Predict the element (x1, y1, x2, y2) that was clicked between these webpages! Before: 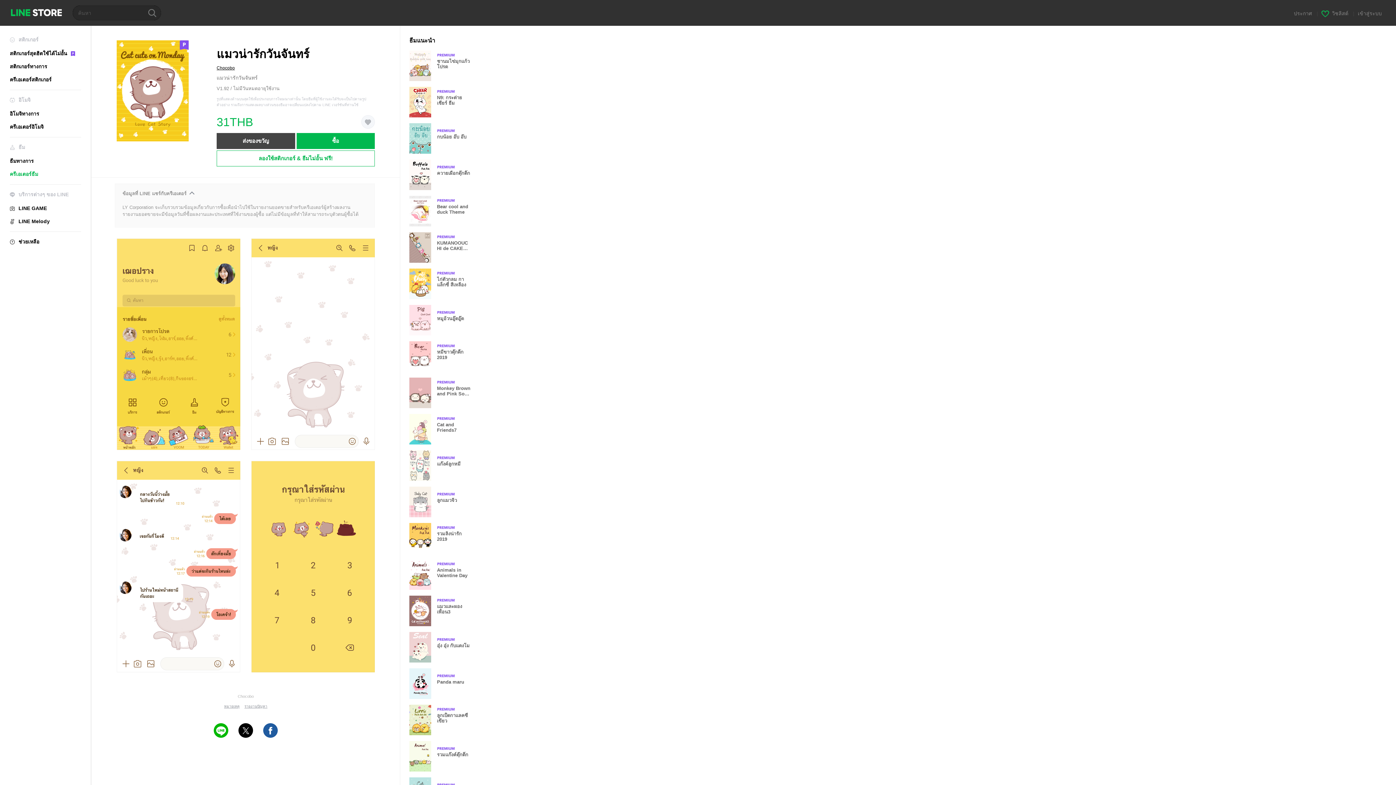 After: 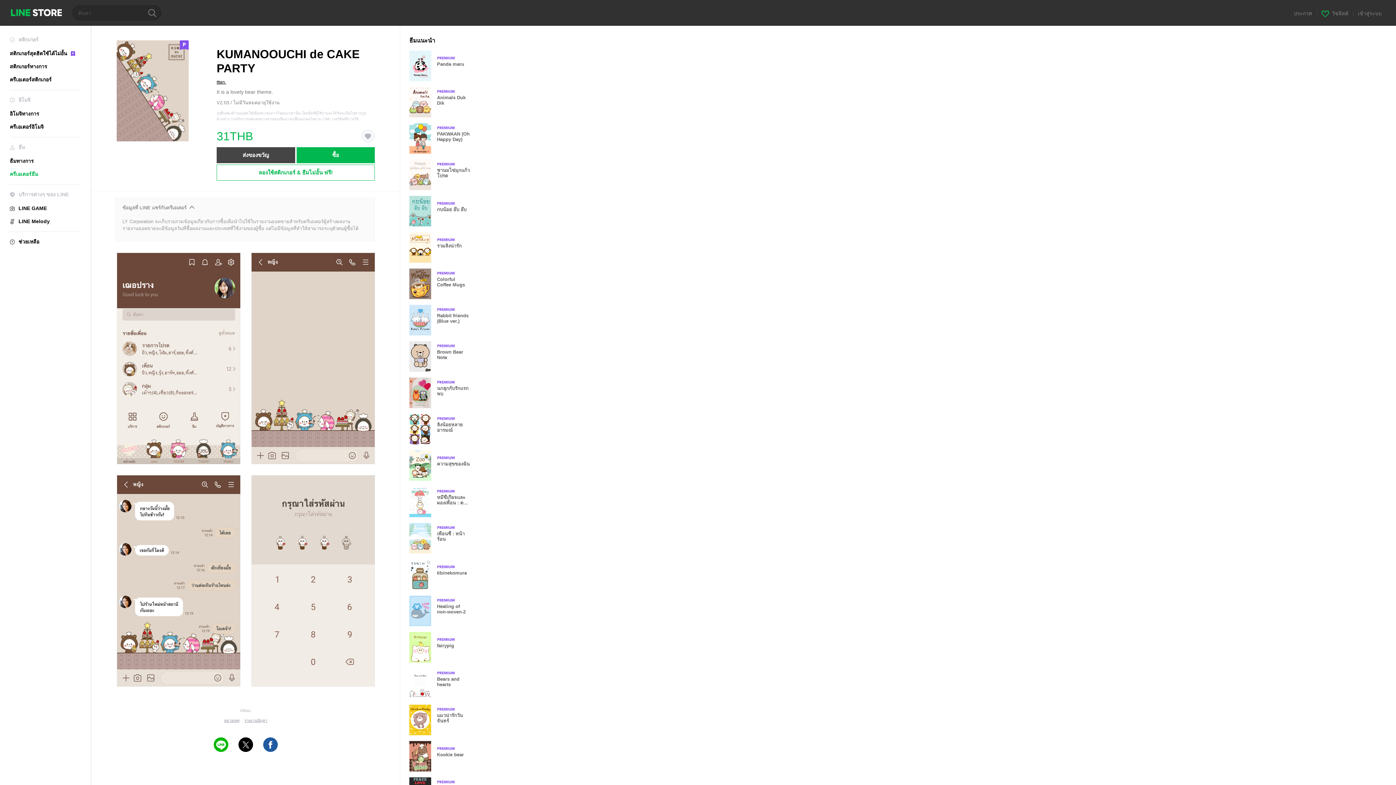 Action: label: Premium
KUMANOOUCHI de CAKE PARTY bbox: (409, 232, 477, 262)